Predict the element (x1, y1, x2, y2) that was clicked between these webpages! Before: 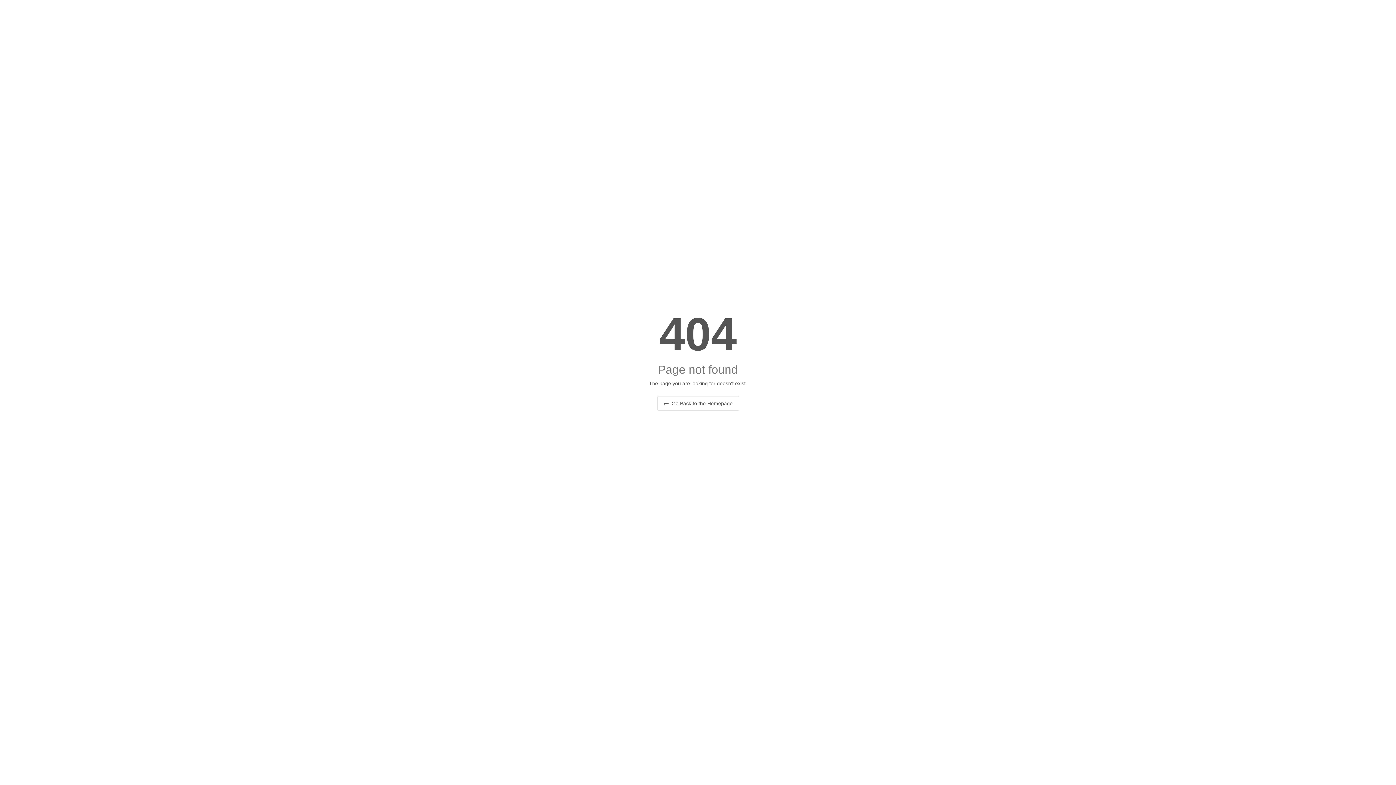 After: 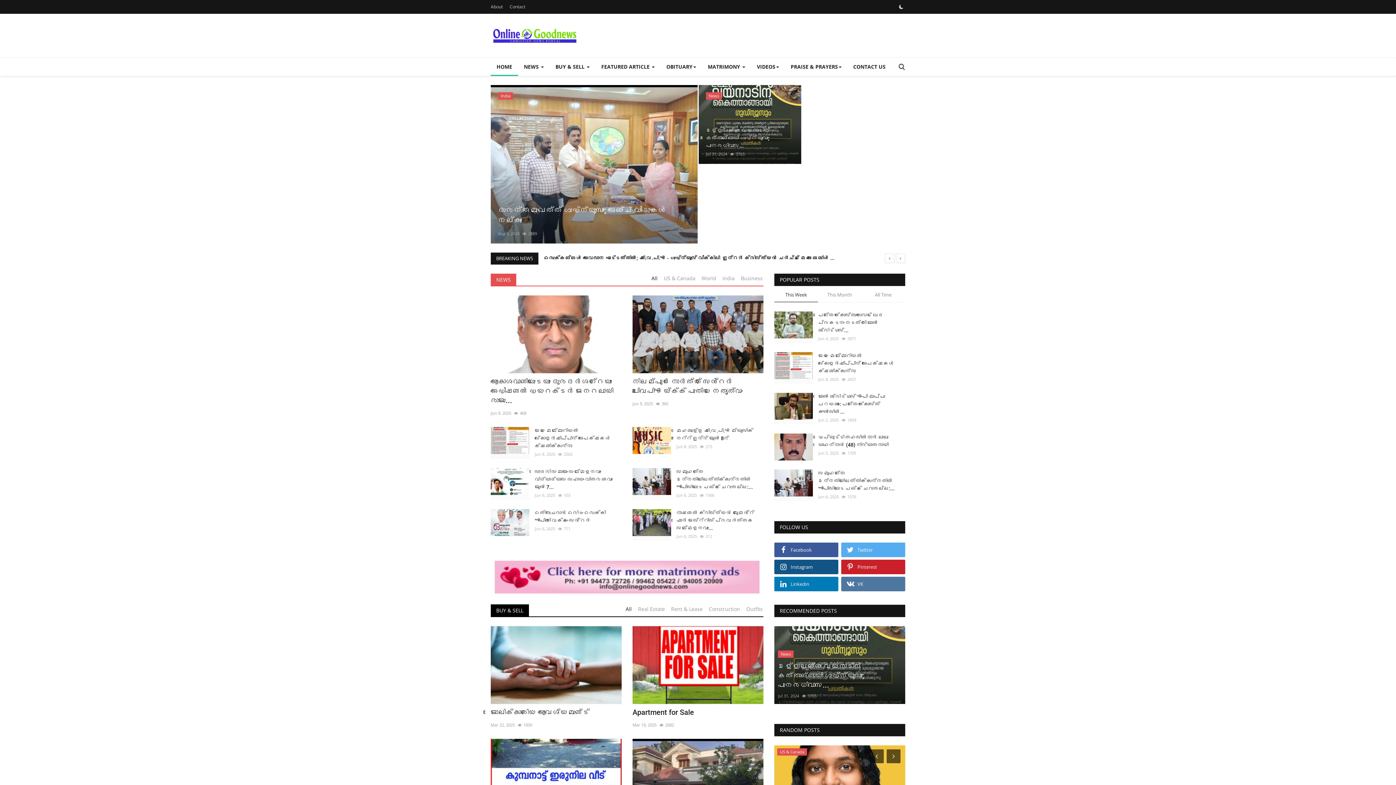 Action: label:  Go Back to the Homepage bbox: (657, 396, 739, 410)